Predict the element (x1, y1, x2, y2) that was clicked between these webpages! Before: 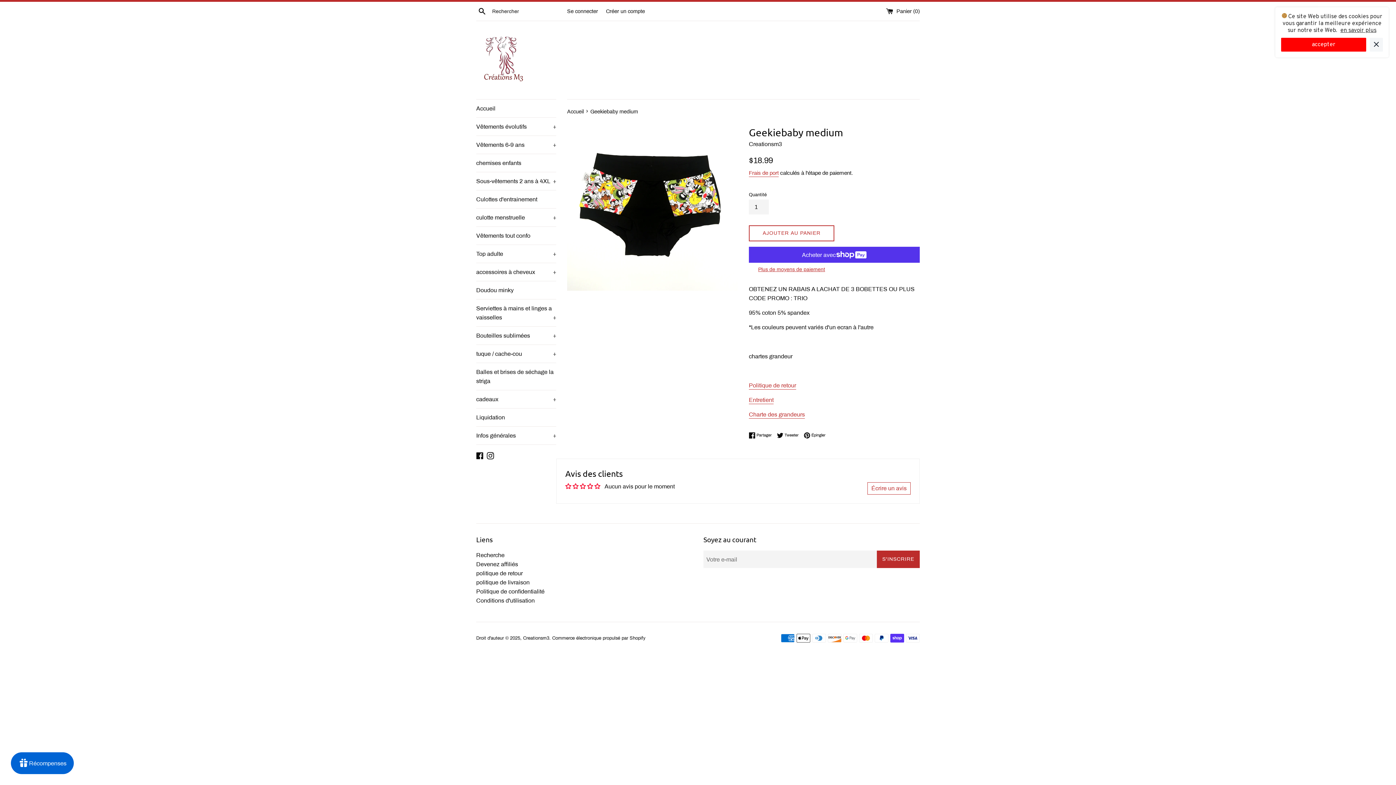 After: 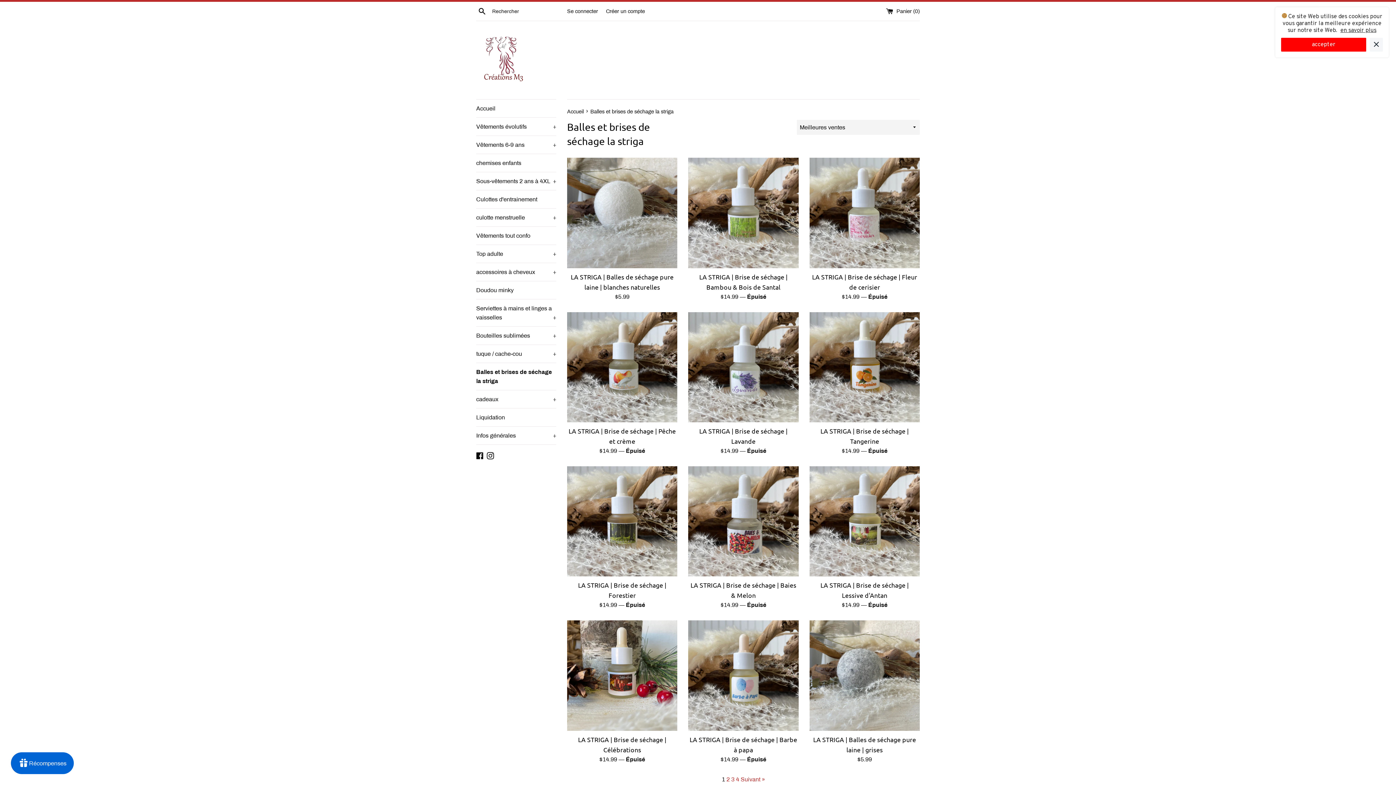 Action: label: Balles et brises de séchage la striga bbox: (476, 363, 556, 390)